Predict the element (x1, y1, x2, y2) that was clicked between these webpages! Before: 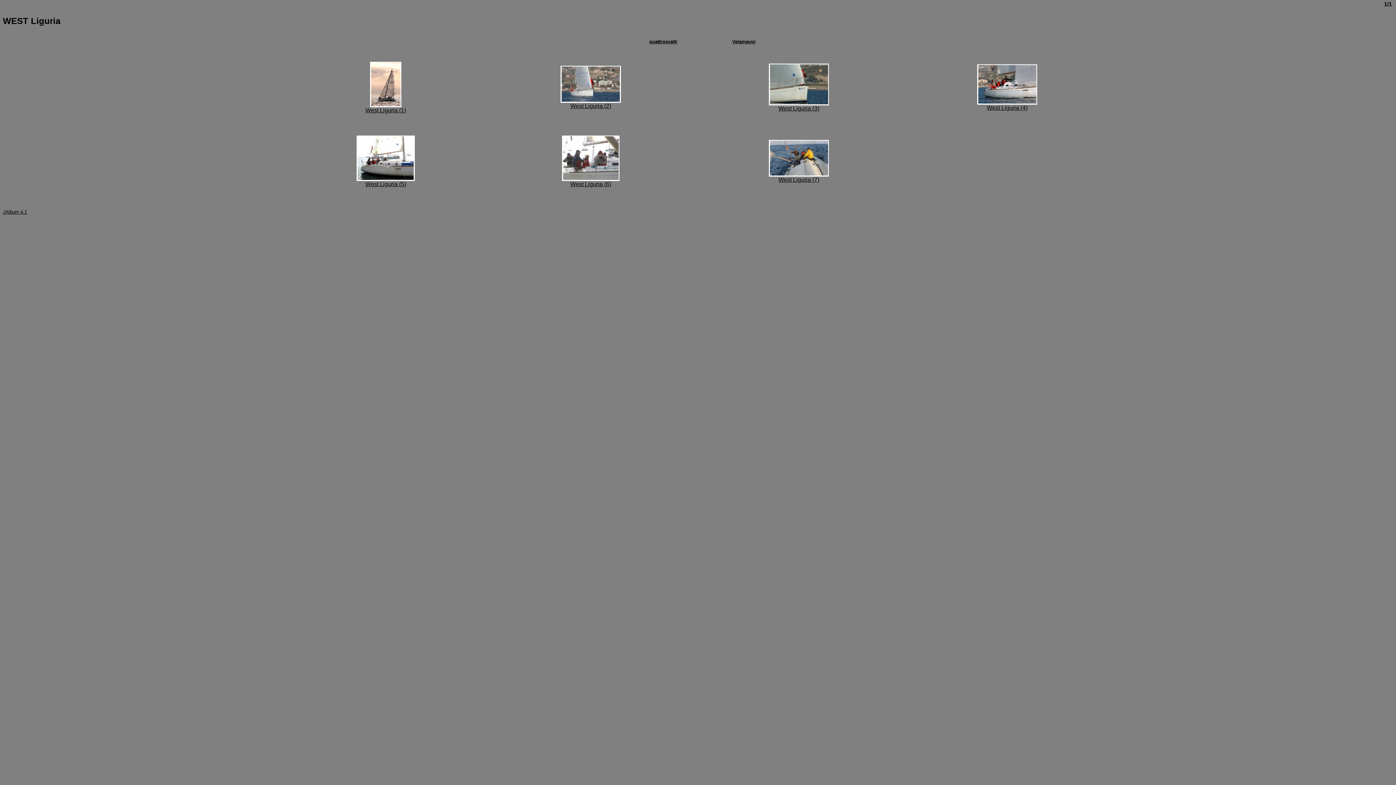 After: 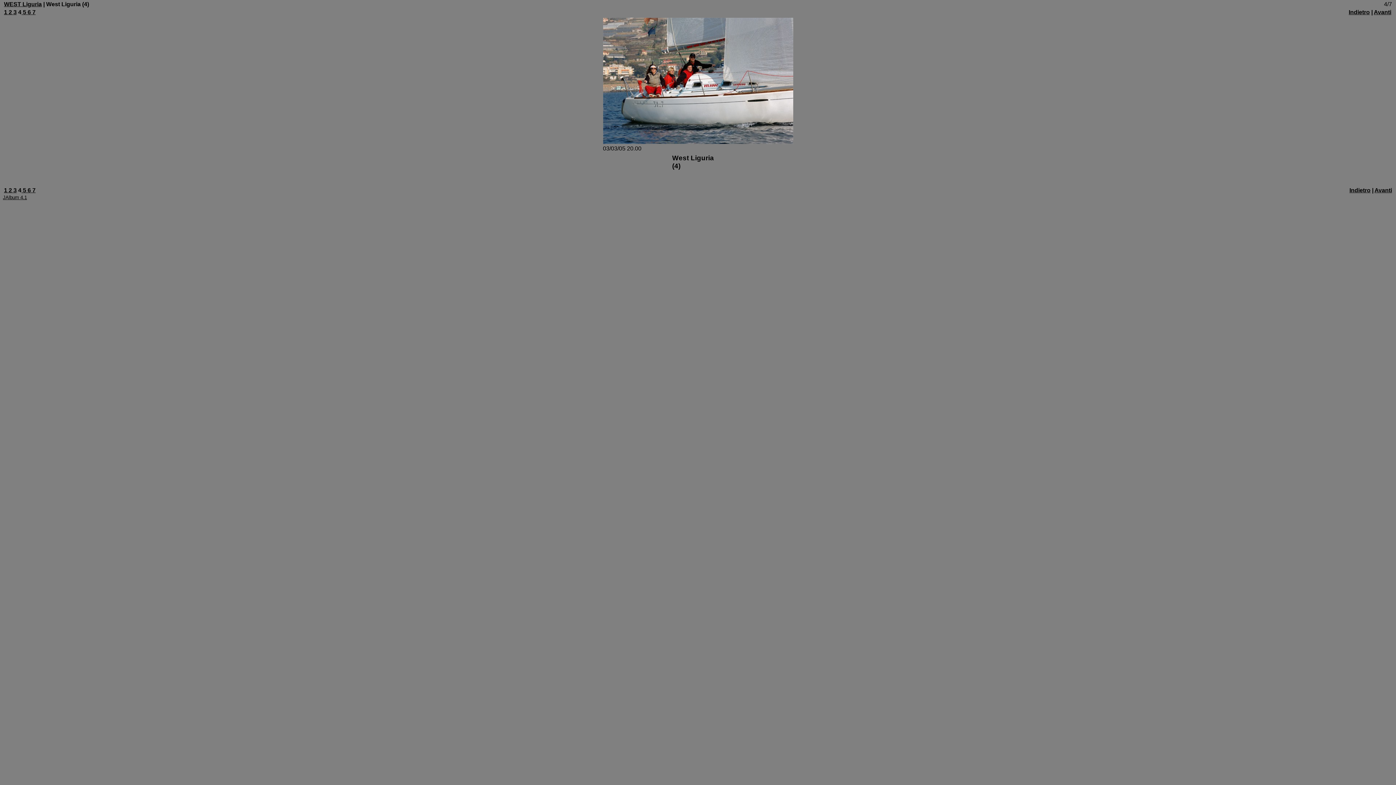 Action: label: 
West Liguria (4) bbox: (977, 99, 1037, 110)